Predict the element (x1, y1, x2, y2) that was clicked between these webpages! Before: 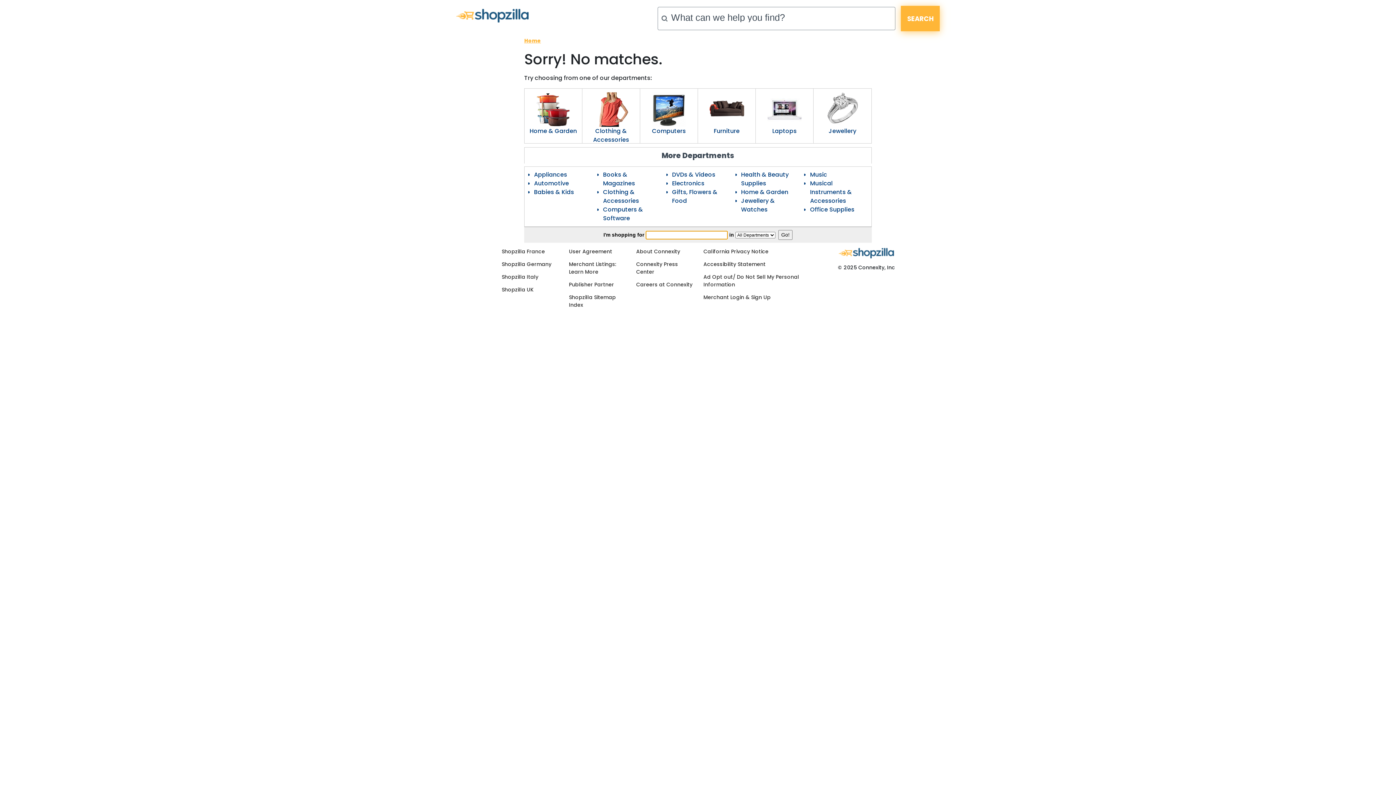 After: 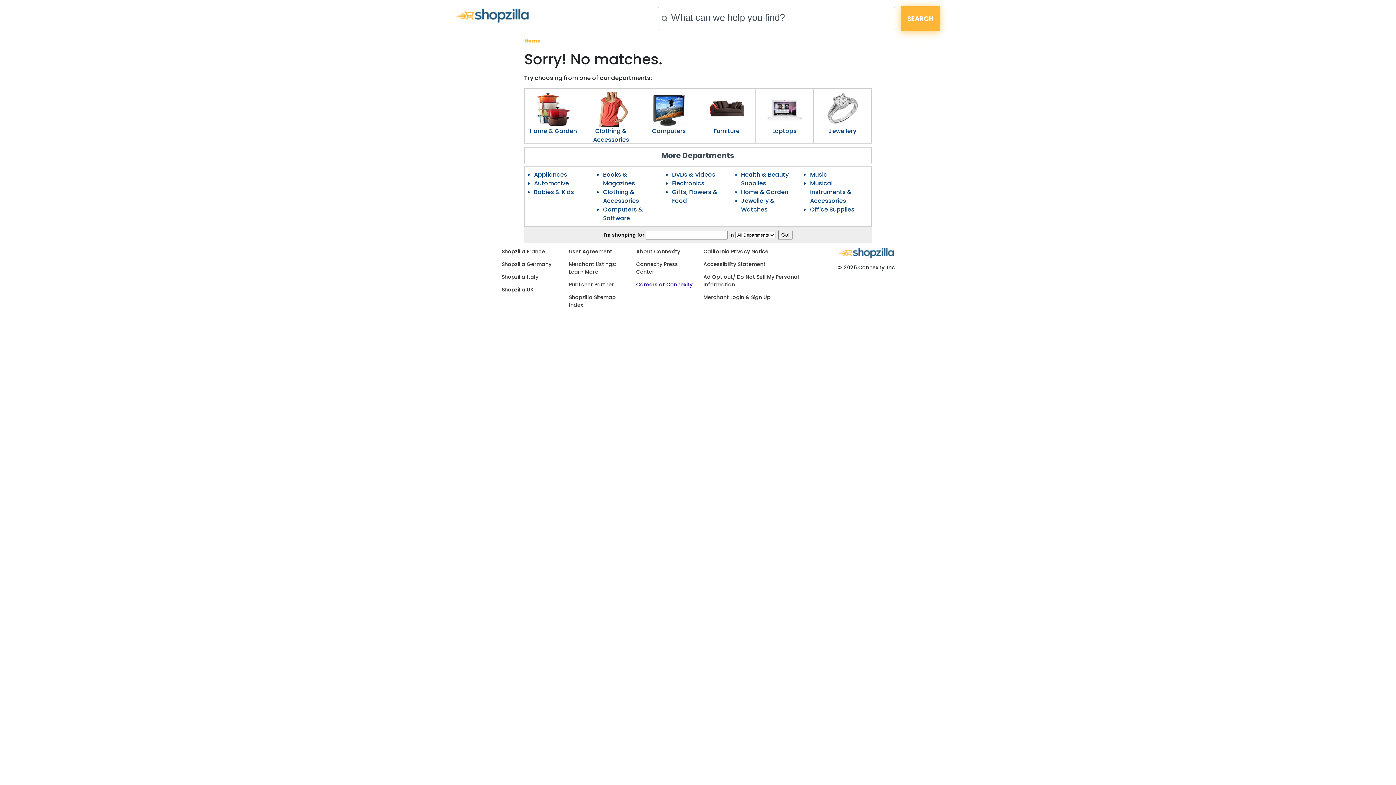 Action: label: Careers at Connexity bbox: (636, 281, 692, 288)